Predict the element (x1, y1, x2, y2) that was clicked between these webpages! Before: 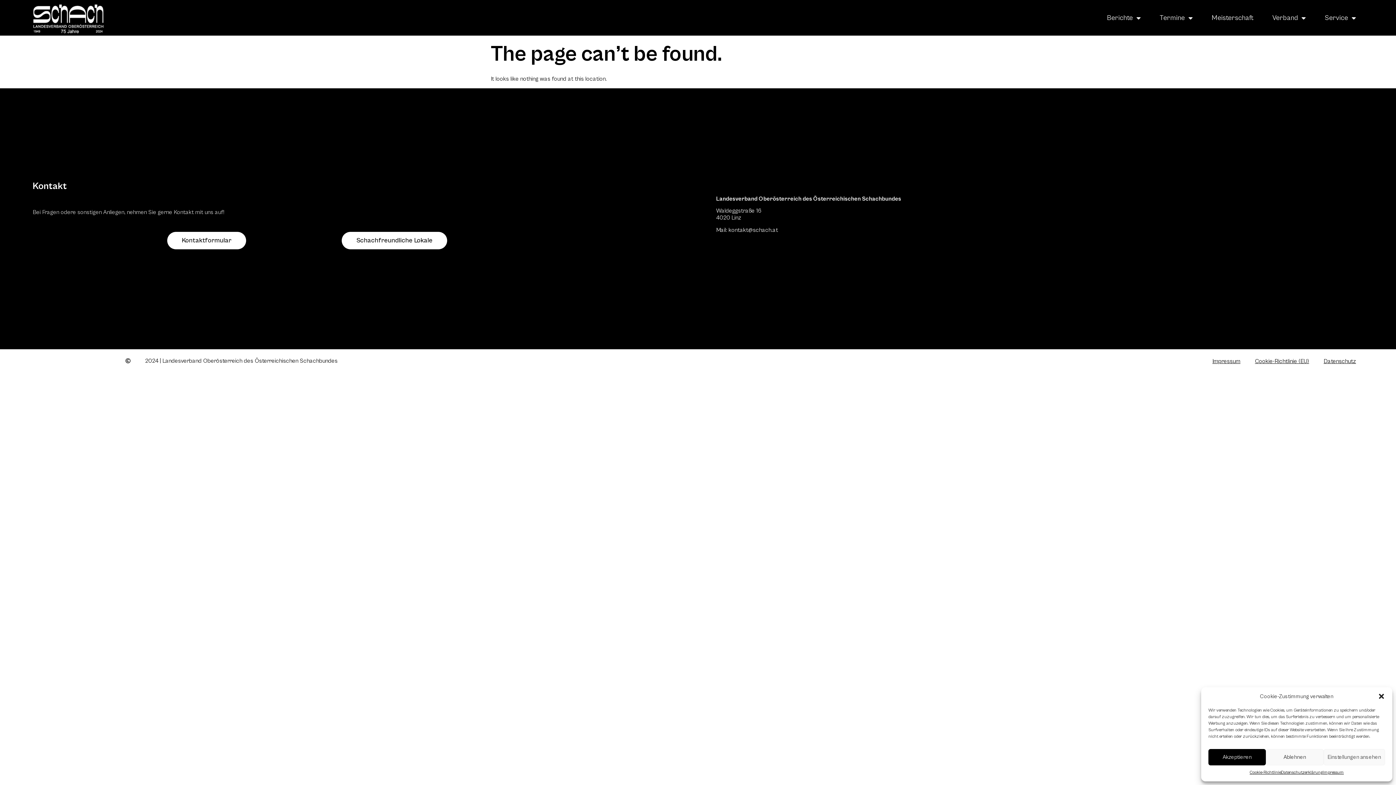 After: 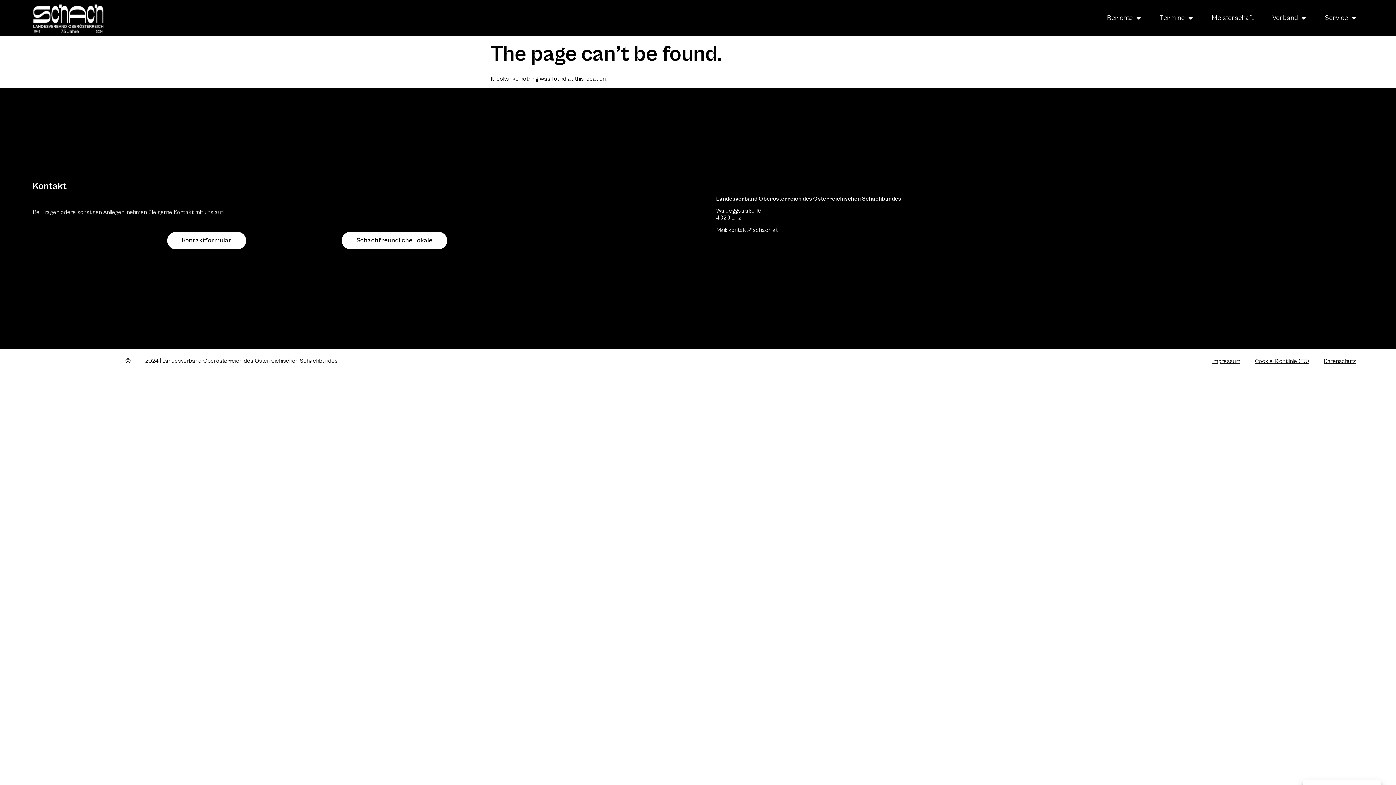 Action: label: Akzeptieren bbox: (1208, 749, 1266, 765)